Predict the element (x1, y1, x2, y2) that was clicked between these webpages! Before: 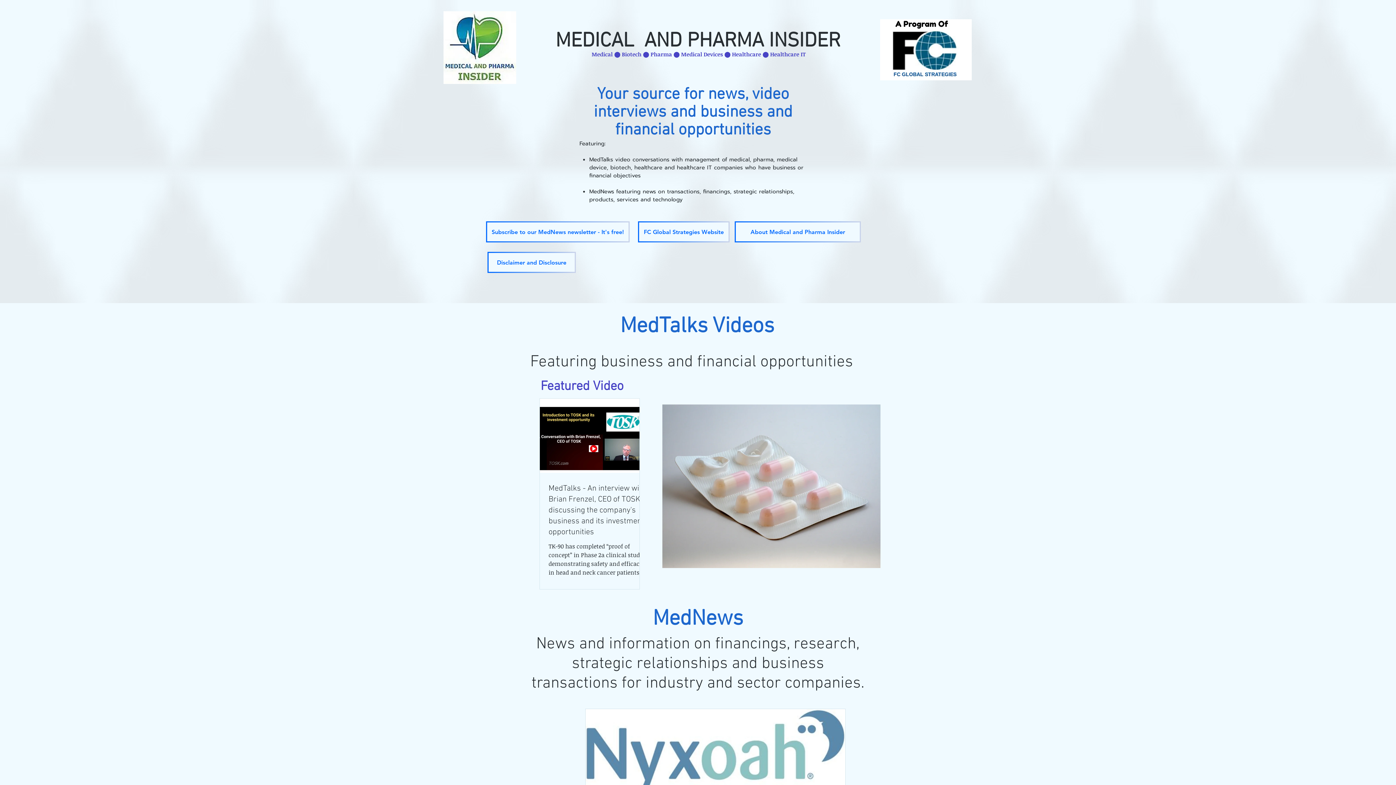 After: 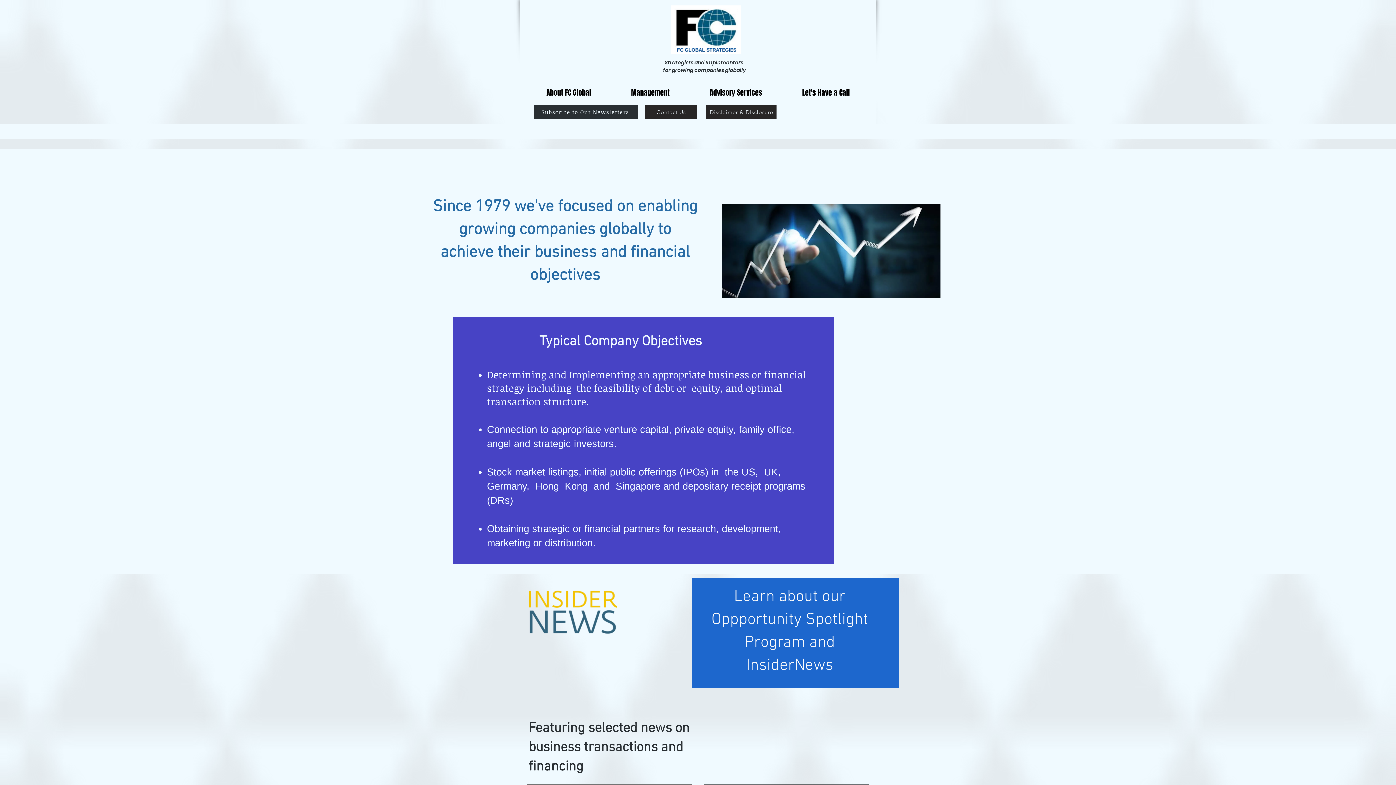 Action: bbox: (880, 19, 972, 80)